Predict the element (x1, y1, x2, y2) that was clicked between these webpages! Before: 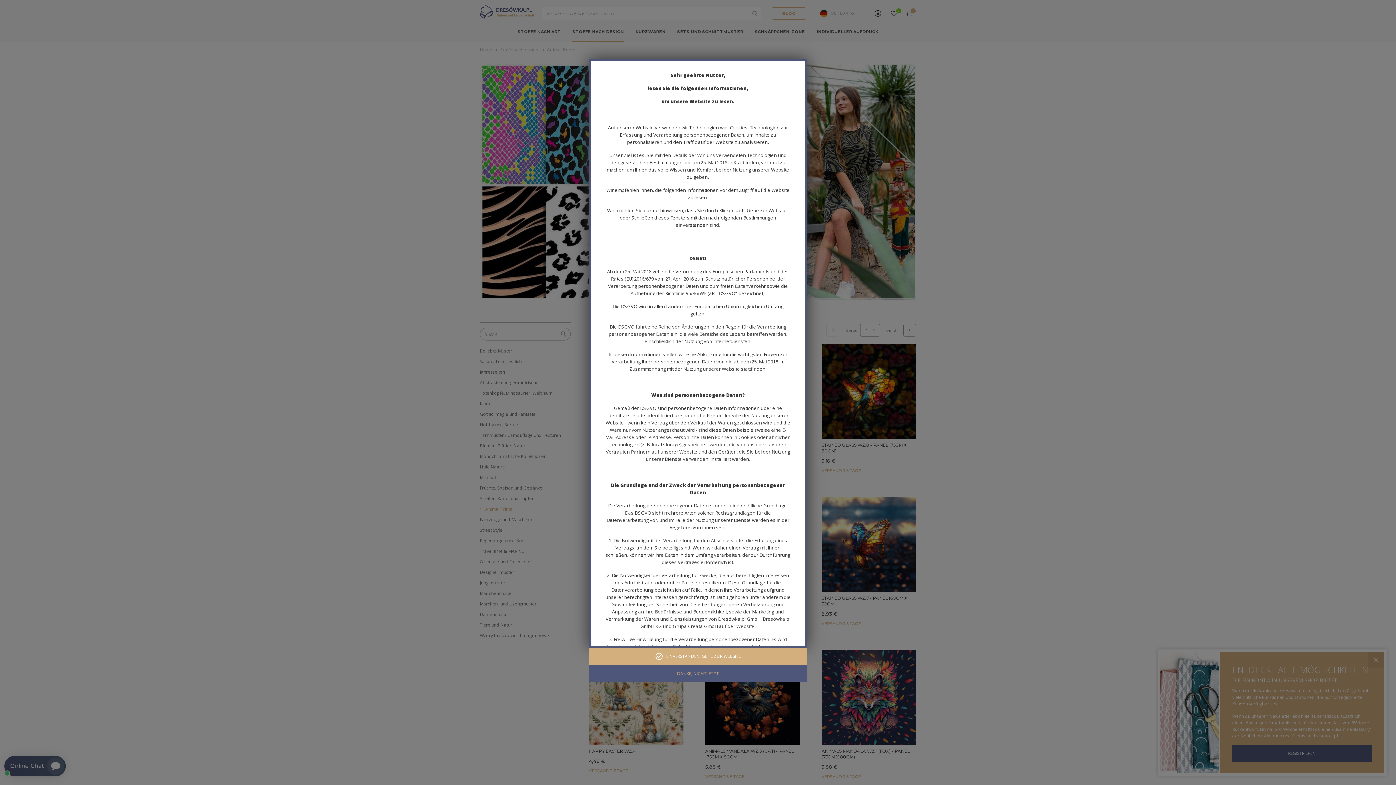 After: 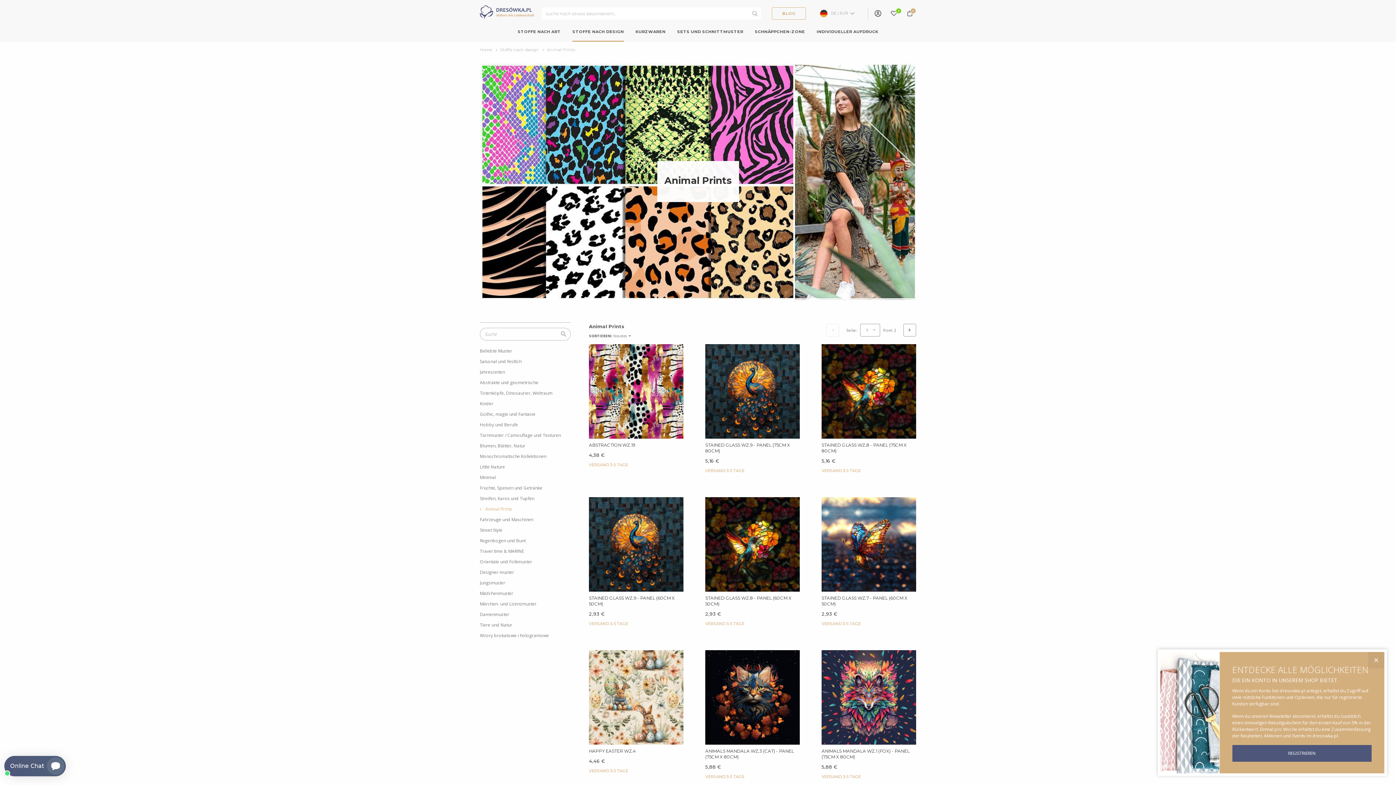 Action: bbox: (589, 665, 807, 682) label: DANKE, NICHT JETZT